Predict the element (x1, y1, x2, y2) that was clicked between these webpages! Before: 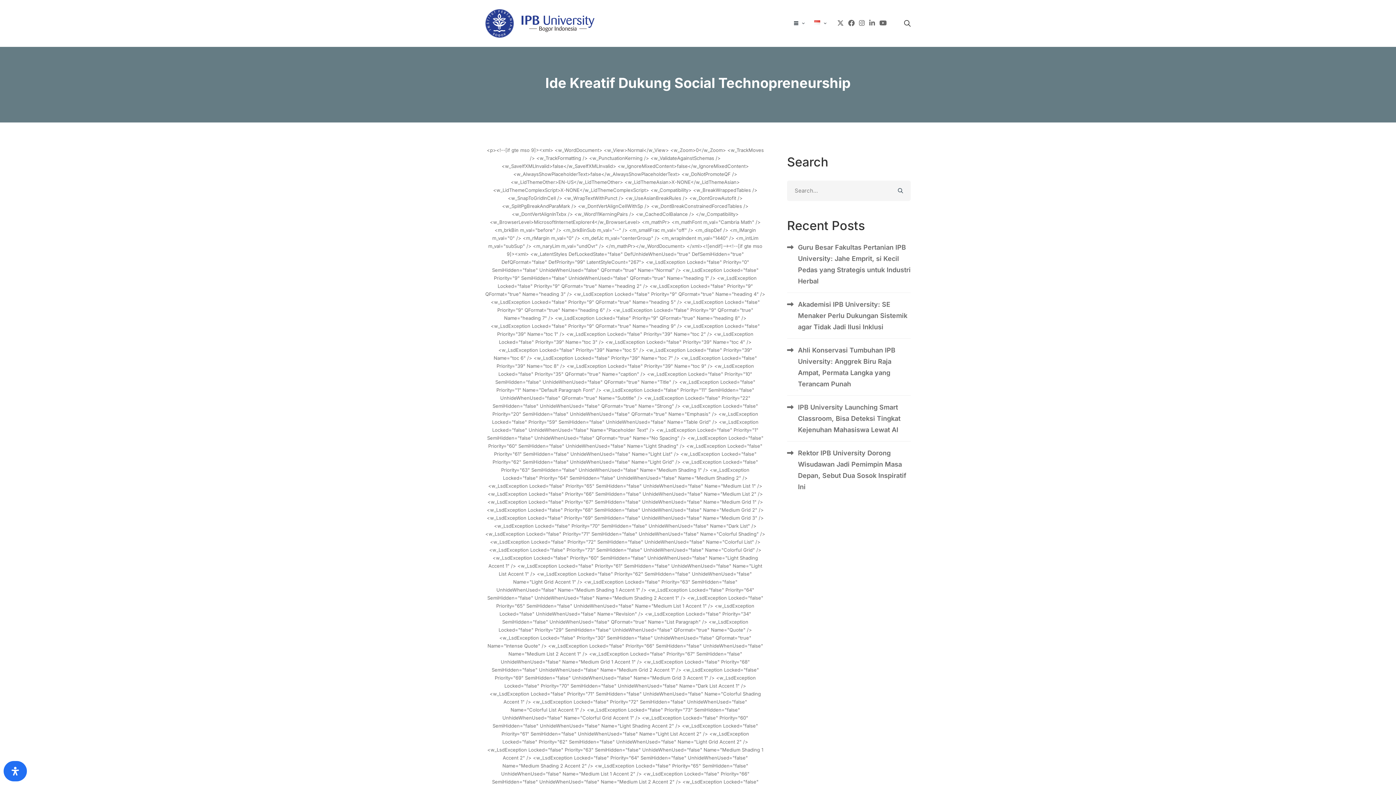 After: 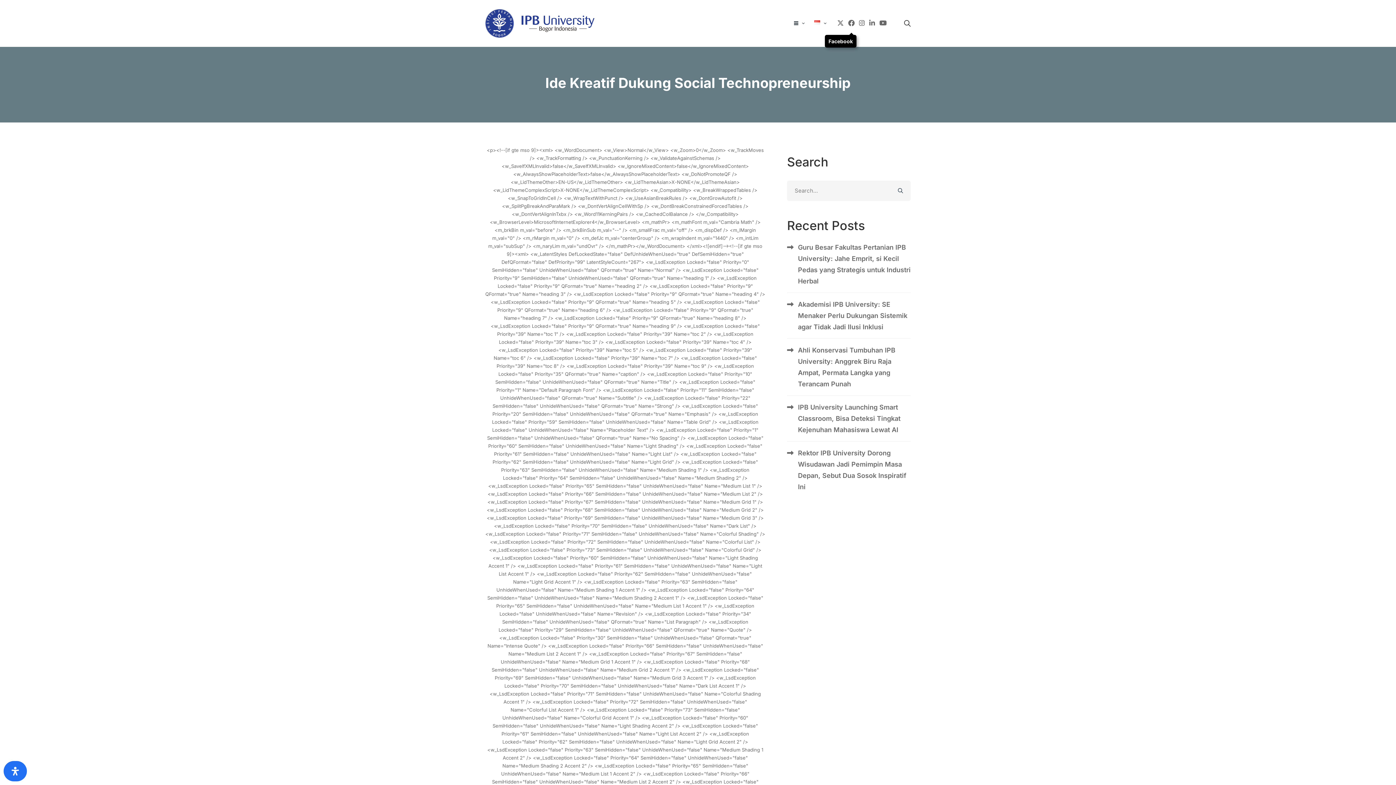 Action: label: Facebook bbox: (846, 14, 856, 32)